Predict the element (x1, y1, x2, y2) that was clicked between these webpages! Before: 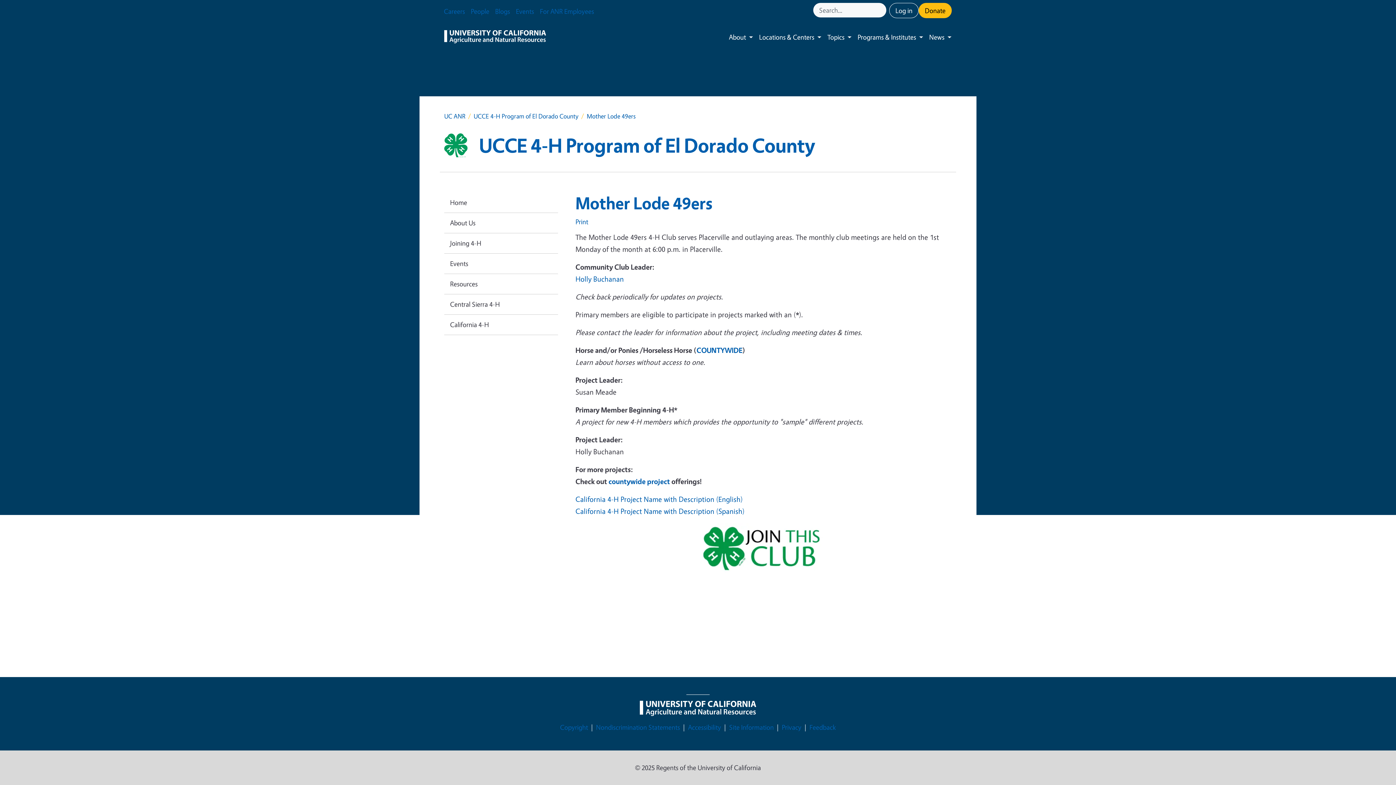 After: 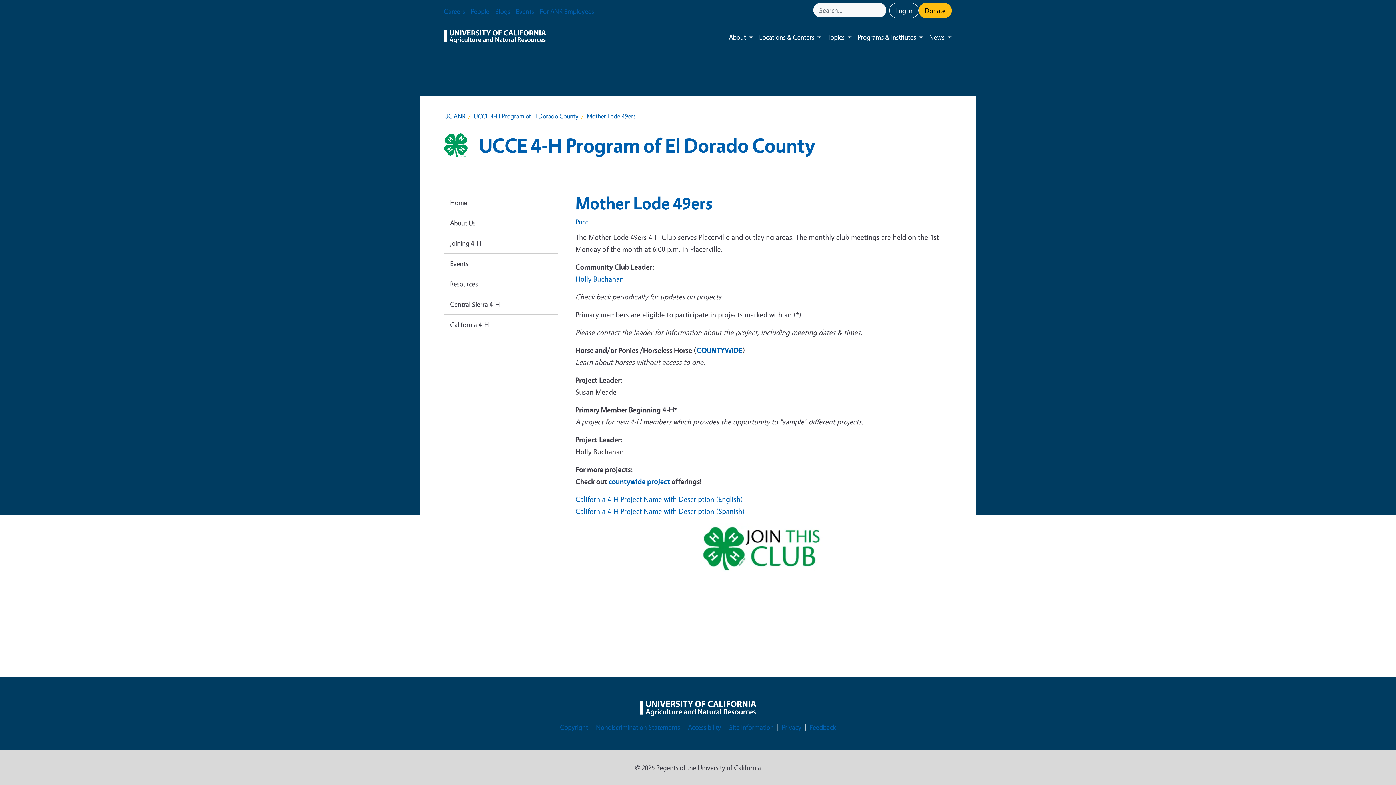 Action: bbox: (575, 274, 624, 283) label: Holly Buchanan